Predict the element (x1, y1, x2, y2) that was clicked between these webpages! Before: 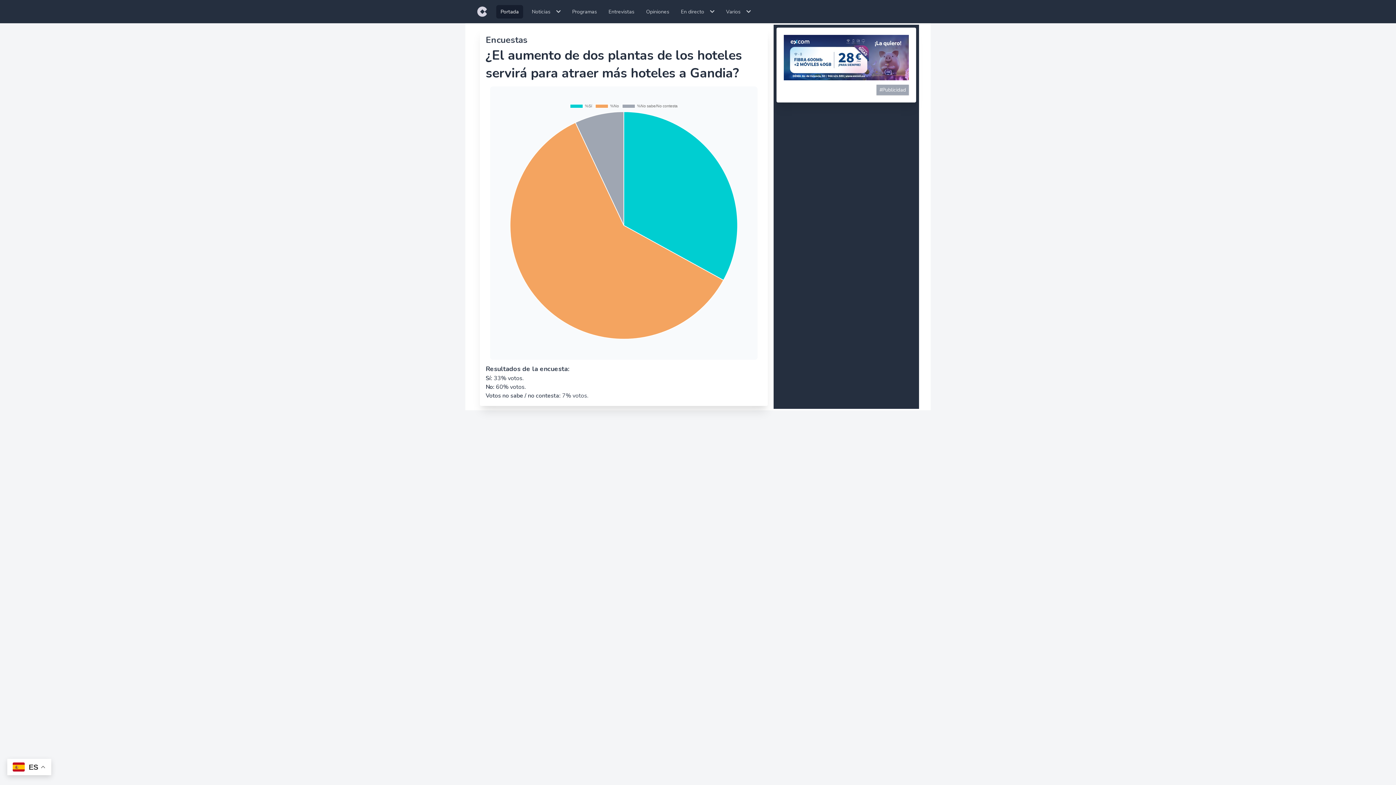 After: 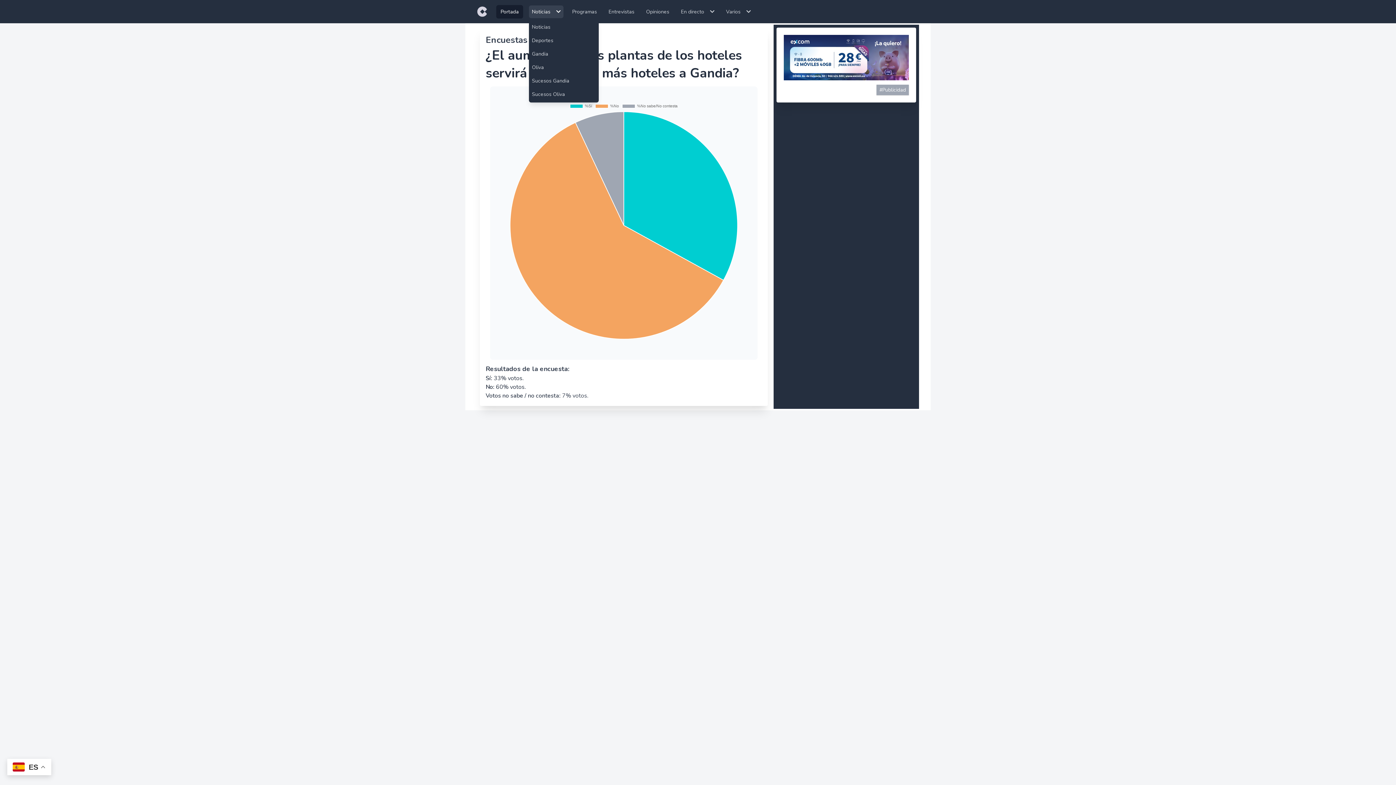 Action: label: Noticias bbox: (529, 5, 563, 18)